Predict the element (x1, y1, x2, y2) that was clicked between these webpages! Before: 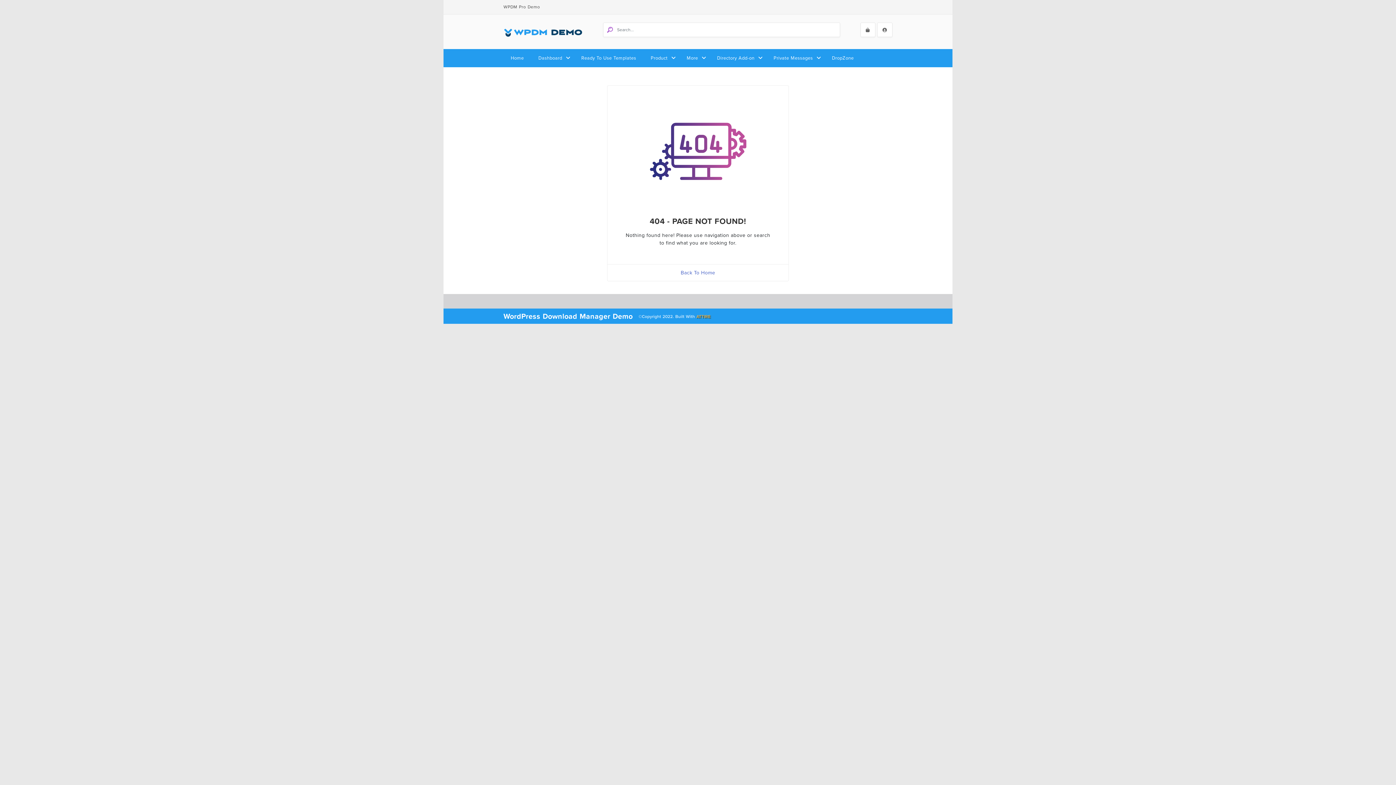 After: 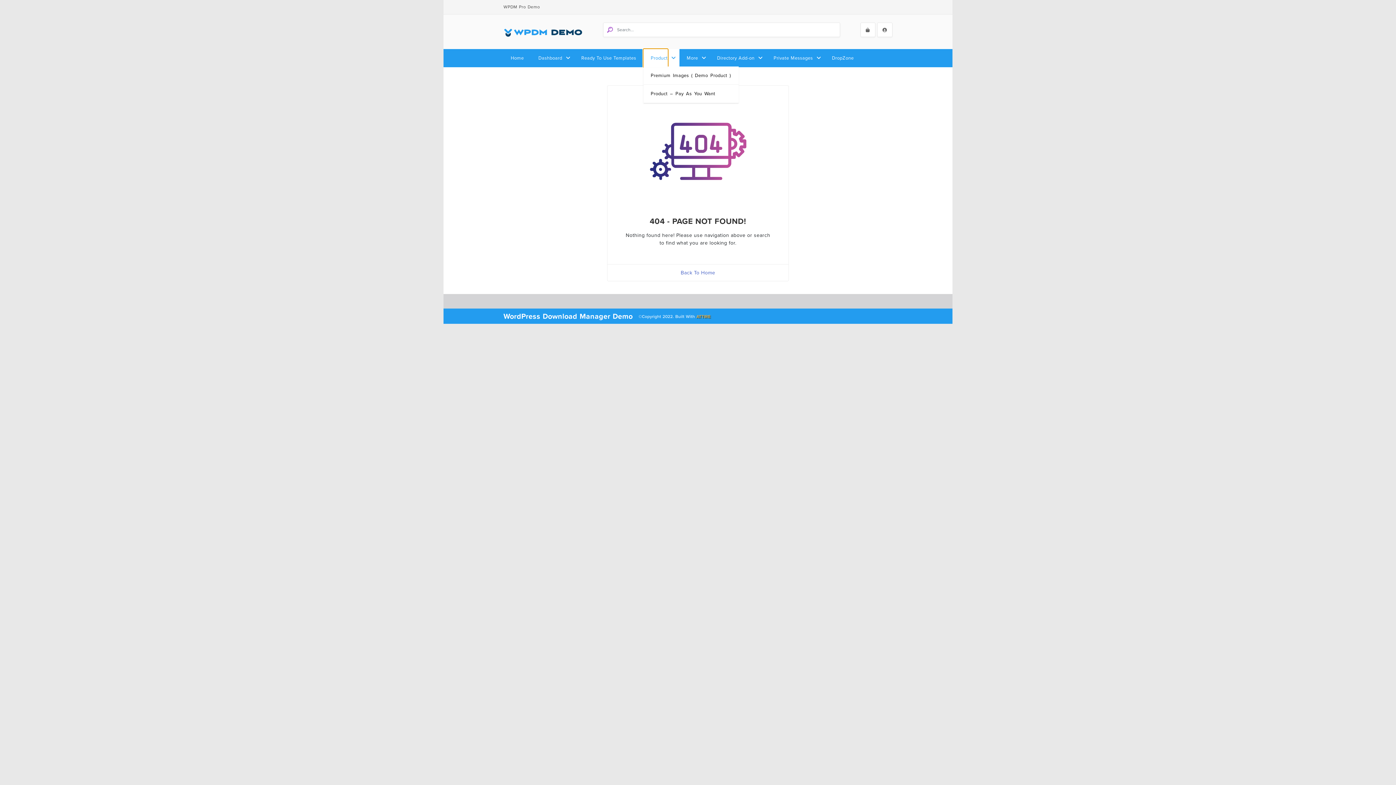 Action: label: Product bbox: (643, 49, 667, 67)